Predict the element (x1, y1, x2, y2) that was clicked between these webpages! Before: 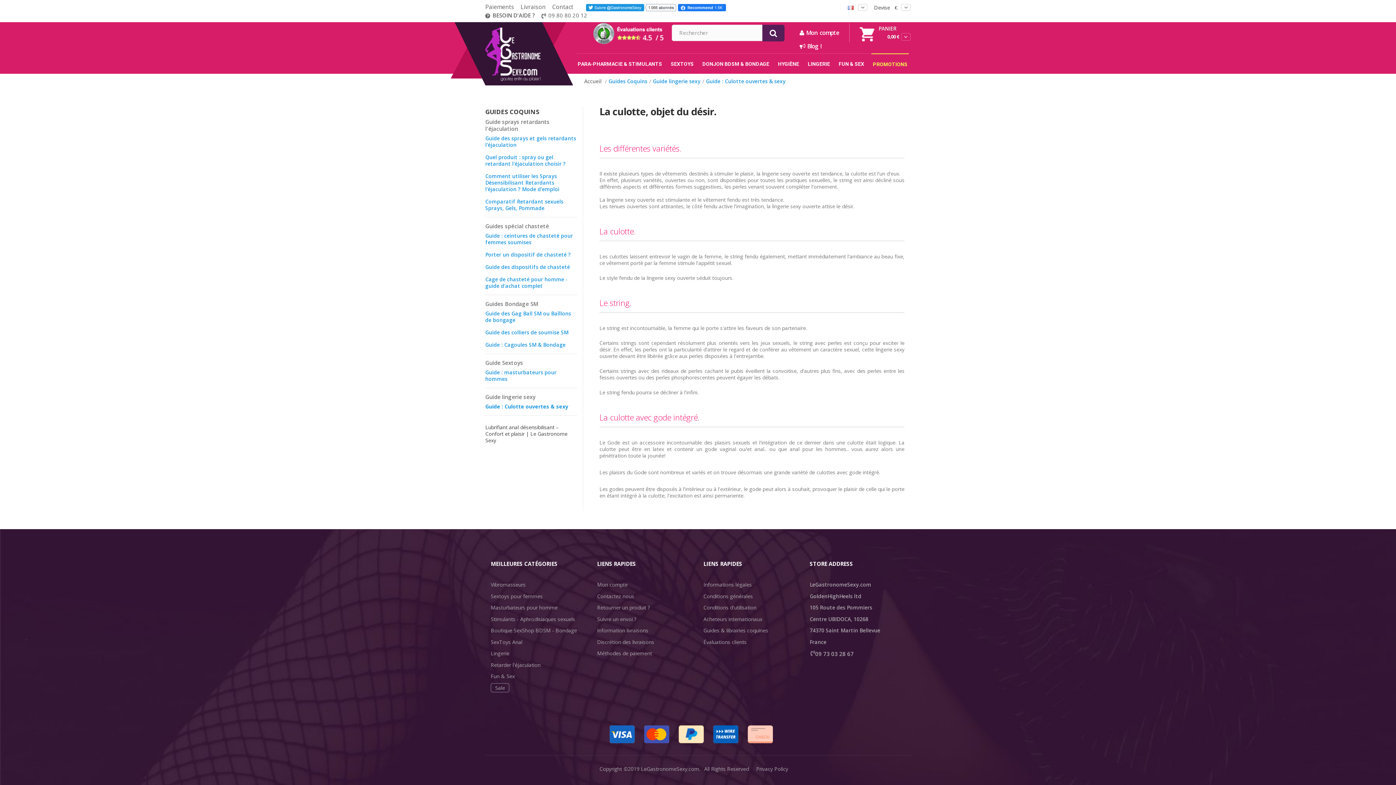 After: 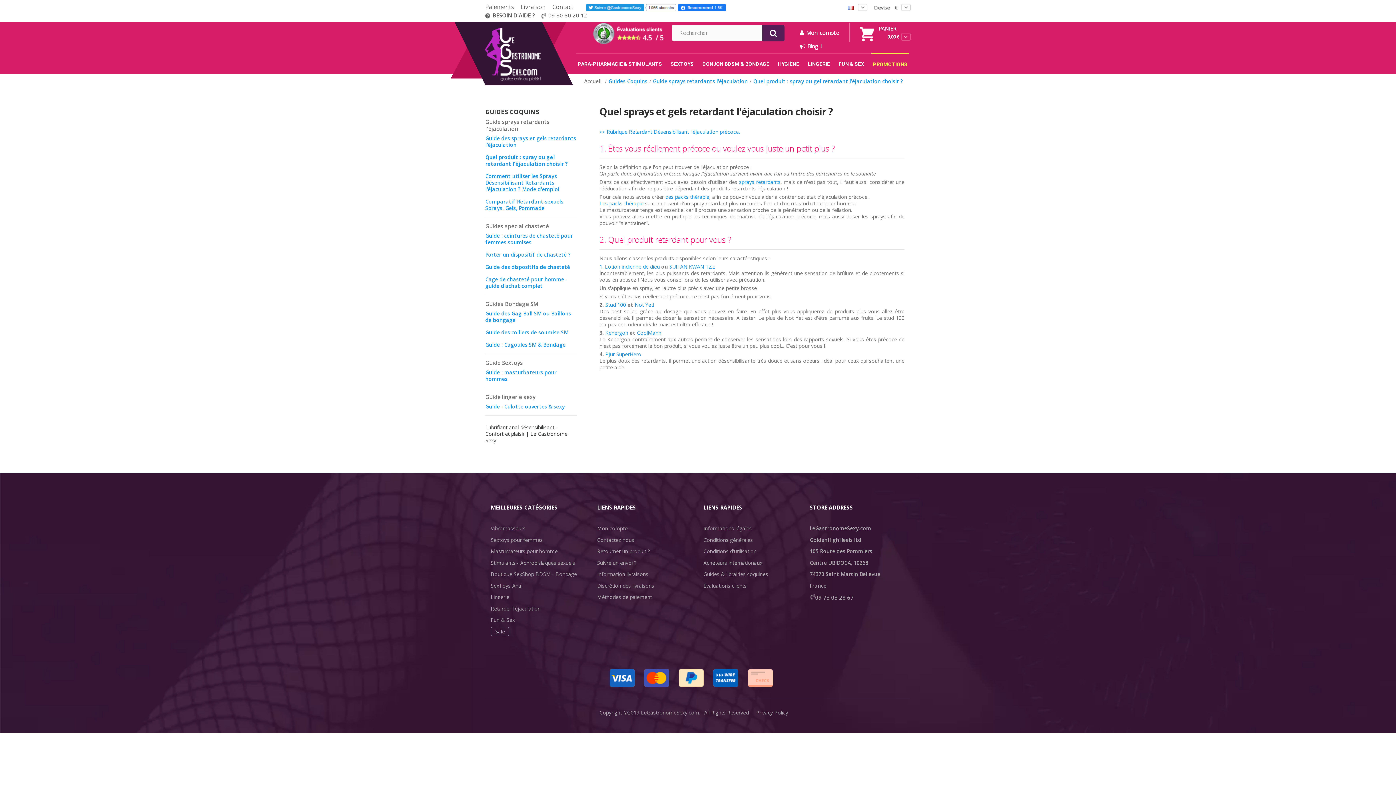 Action: bbox: (485, 151, 577, 170) label: Quel produit : spray ou gel retardant l'éjaculation choisir ?